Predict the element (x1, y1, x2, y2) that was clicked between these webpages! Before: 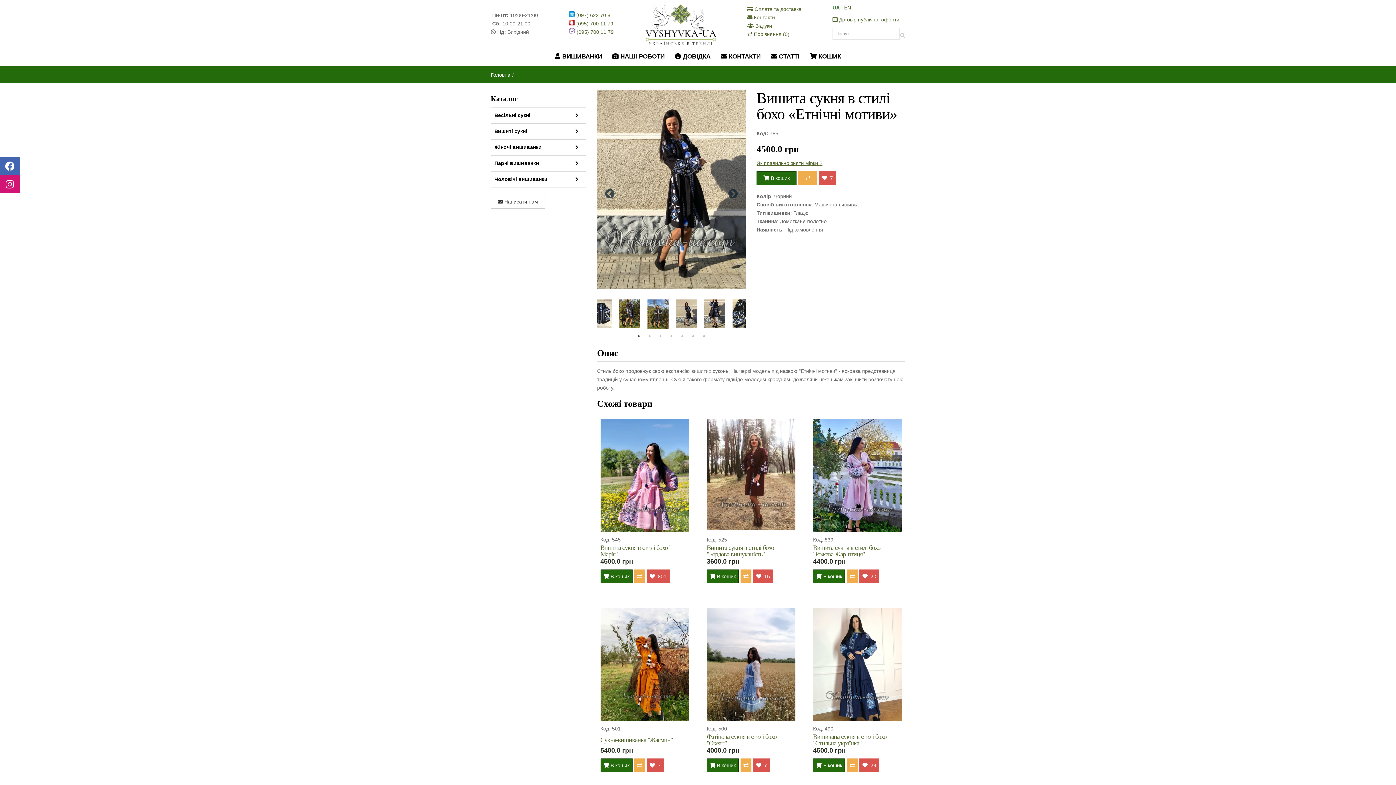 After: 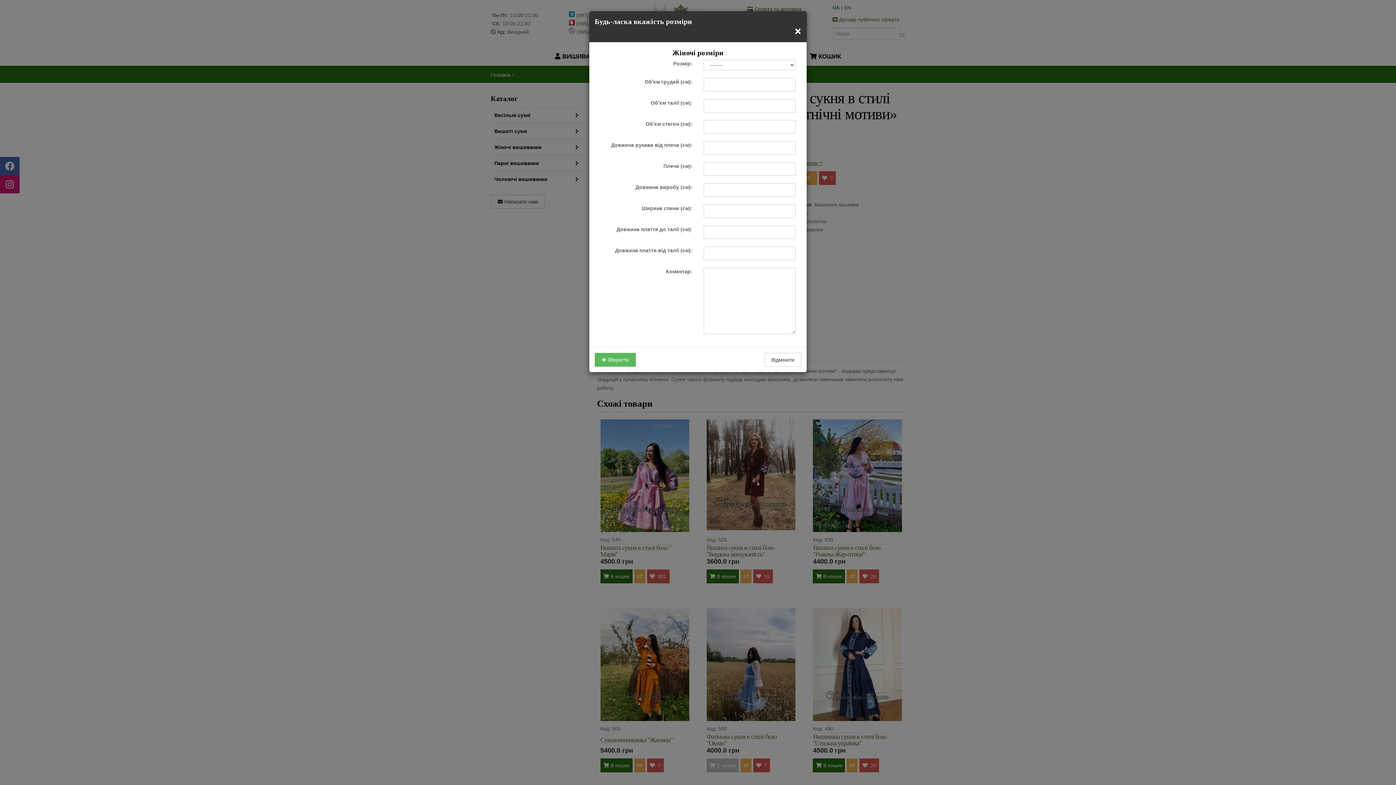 Action: bbox: (706, 758, 738, 772) label:  В кошик